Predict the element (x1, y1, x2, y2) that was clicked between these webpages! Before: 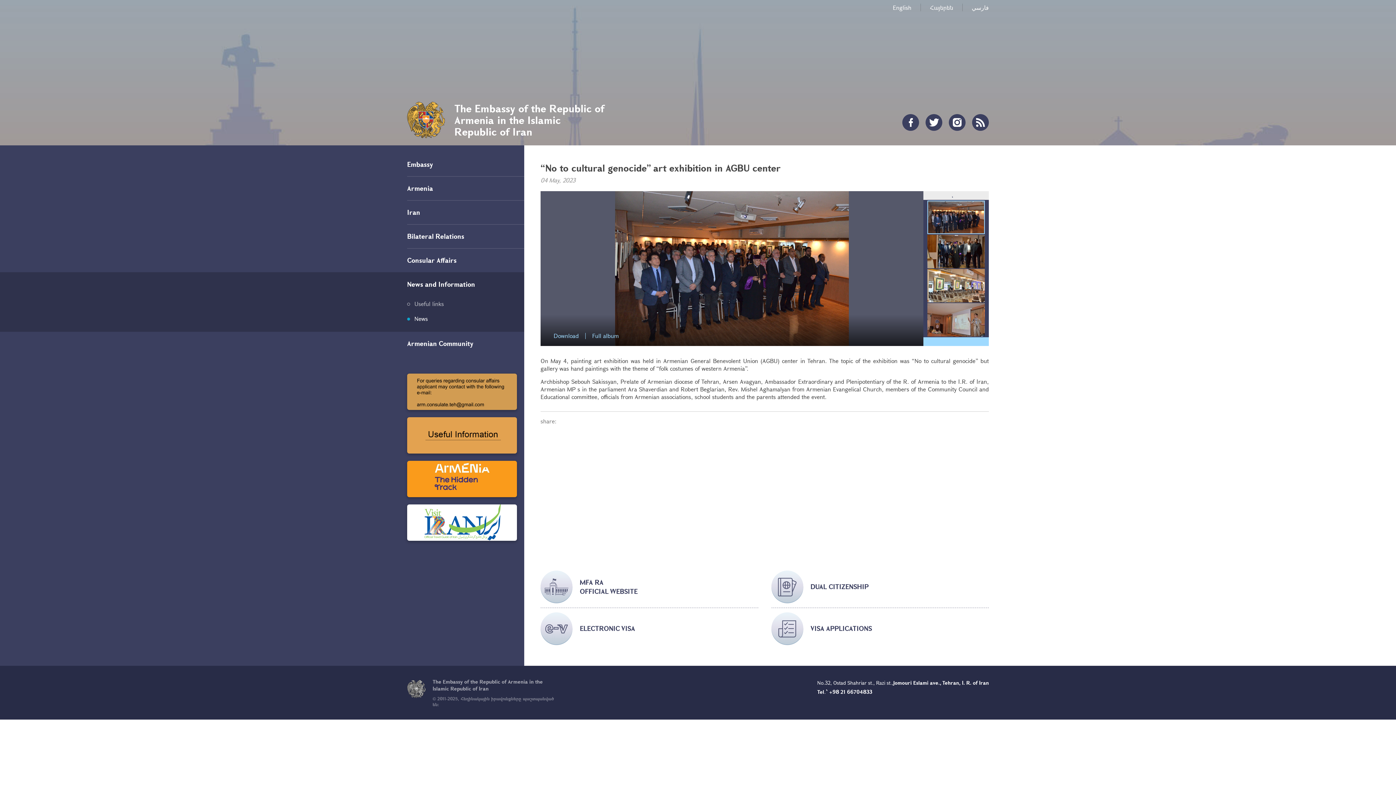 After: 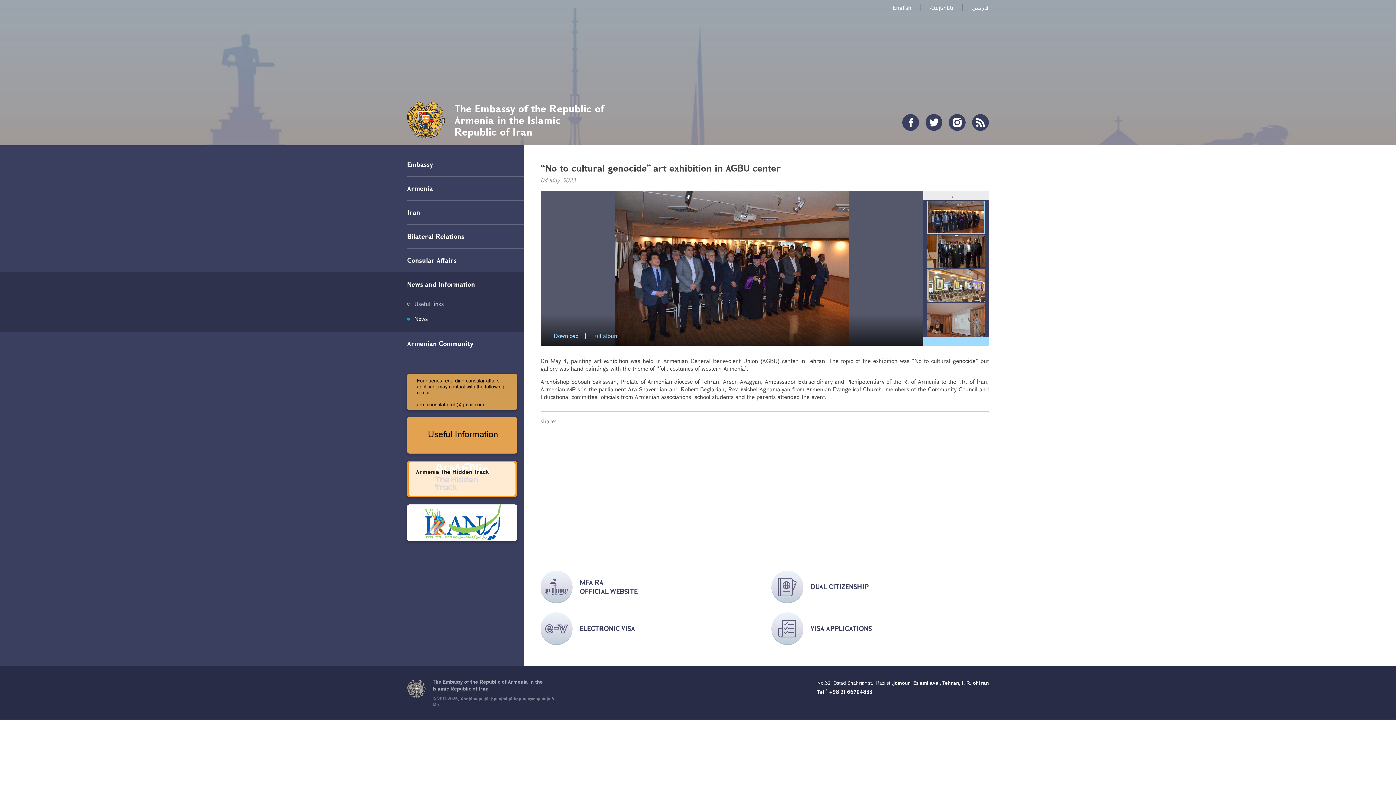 Action: label: Armenia The Hidden Track bbox: (407, 461, 517, 497)